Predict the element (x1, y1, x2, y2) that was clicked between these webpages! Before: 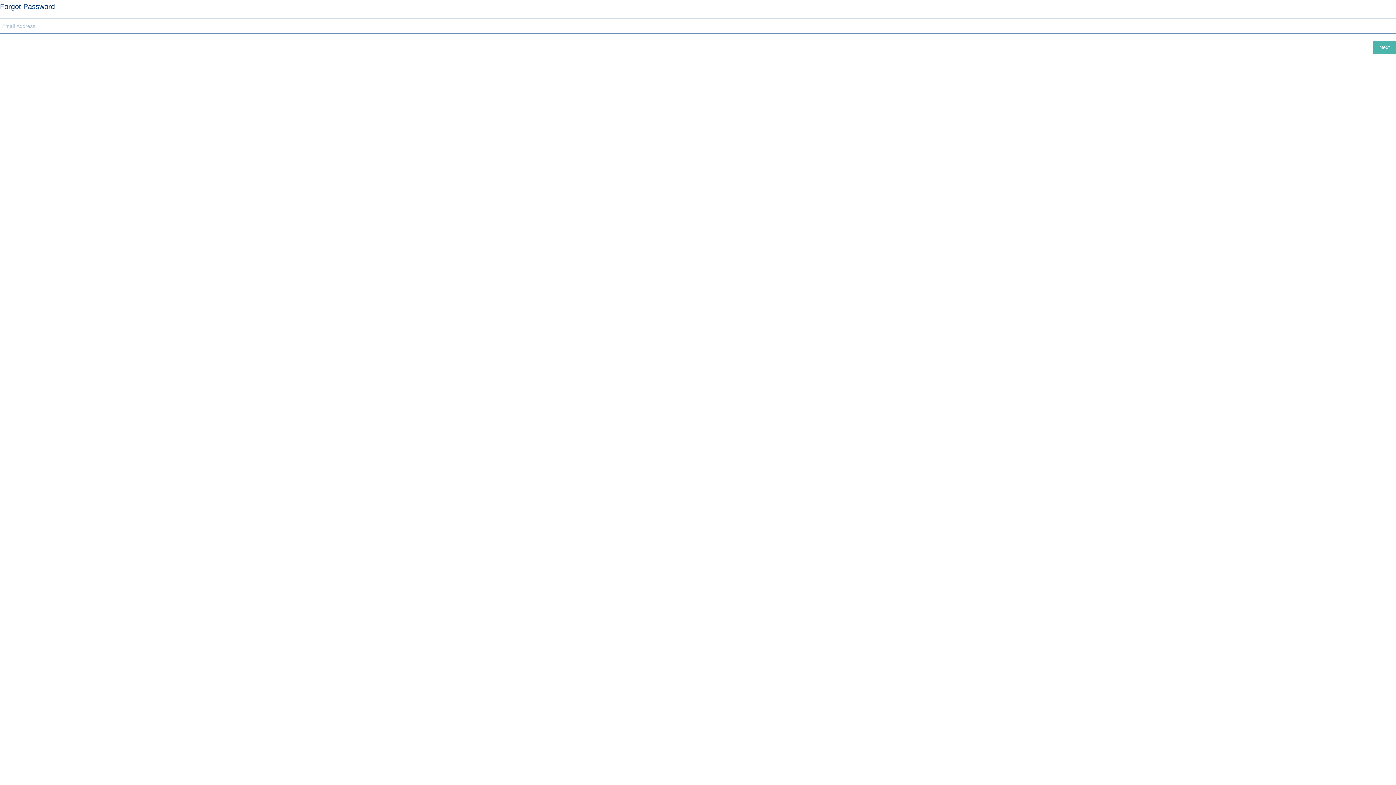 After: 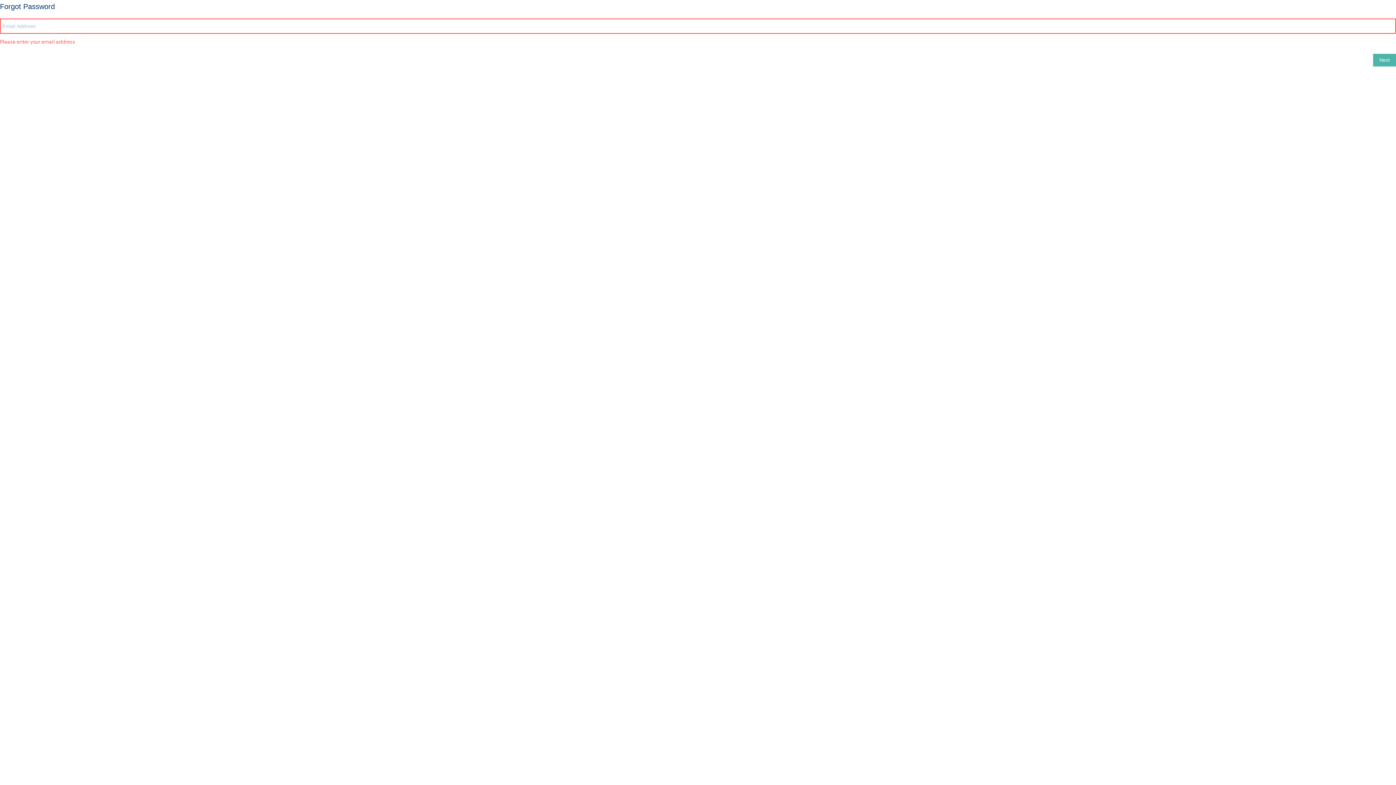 Action: bbox: (1373, 41, 1396, 53) label: Next